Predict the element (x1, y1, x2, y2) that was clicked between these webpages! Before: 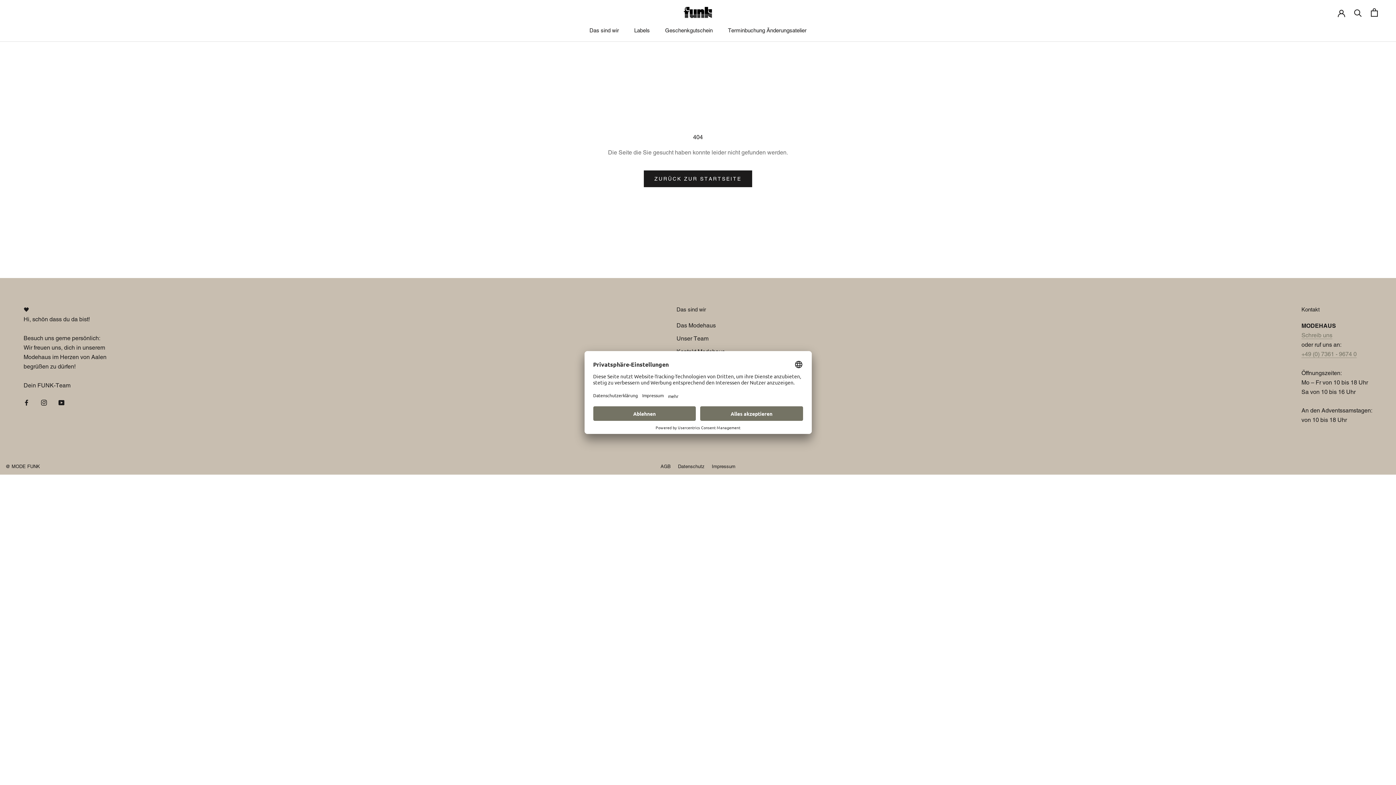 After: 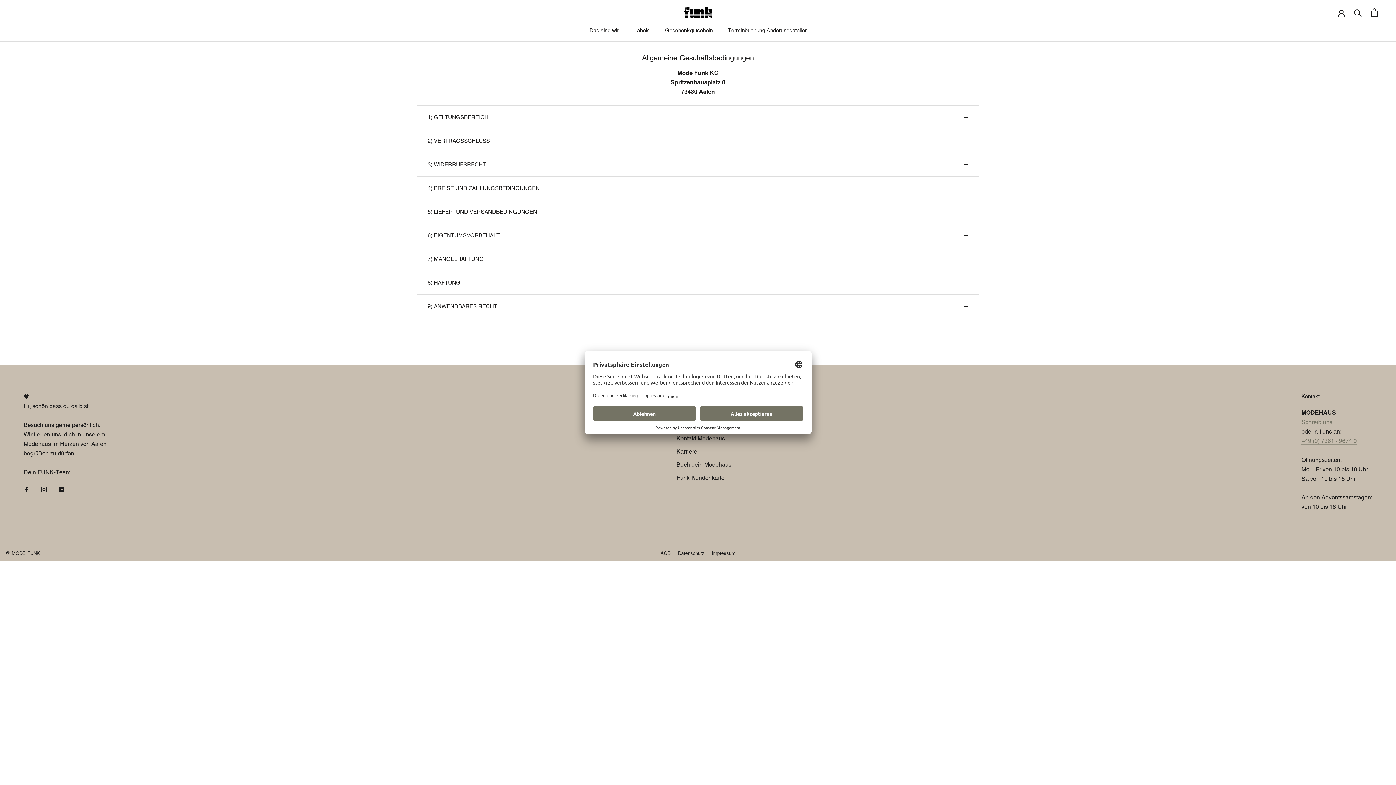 Action: label: AGB bbox: (660, 464, 670, 469)